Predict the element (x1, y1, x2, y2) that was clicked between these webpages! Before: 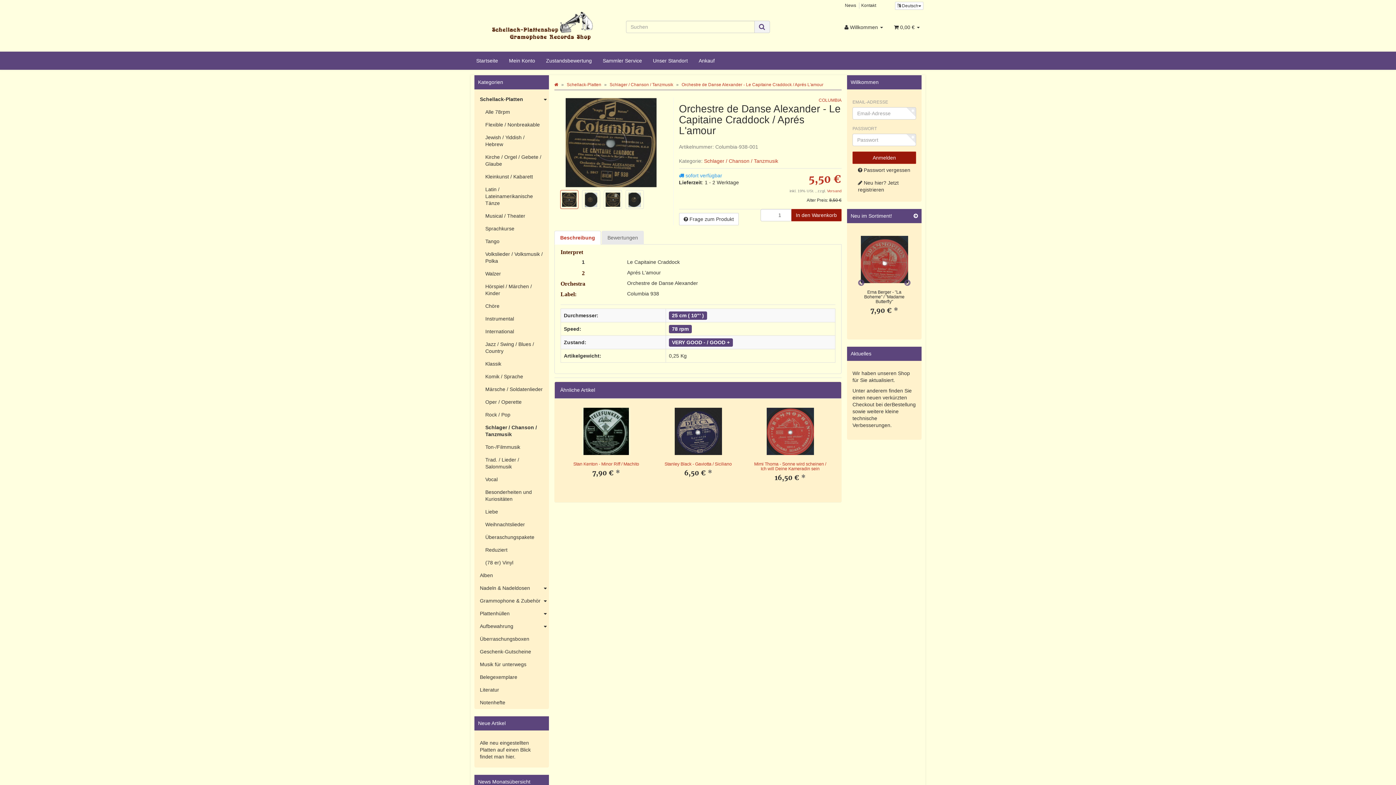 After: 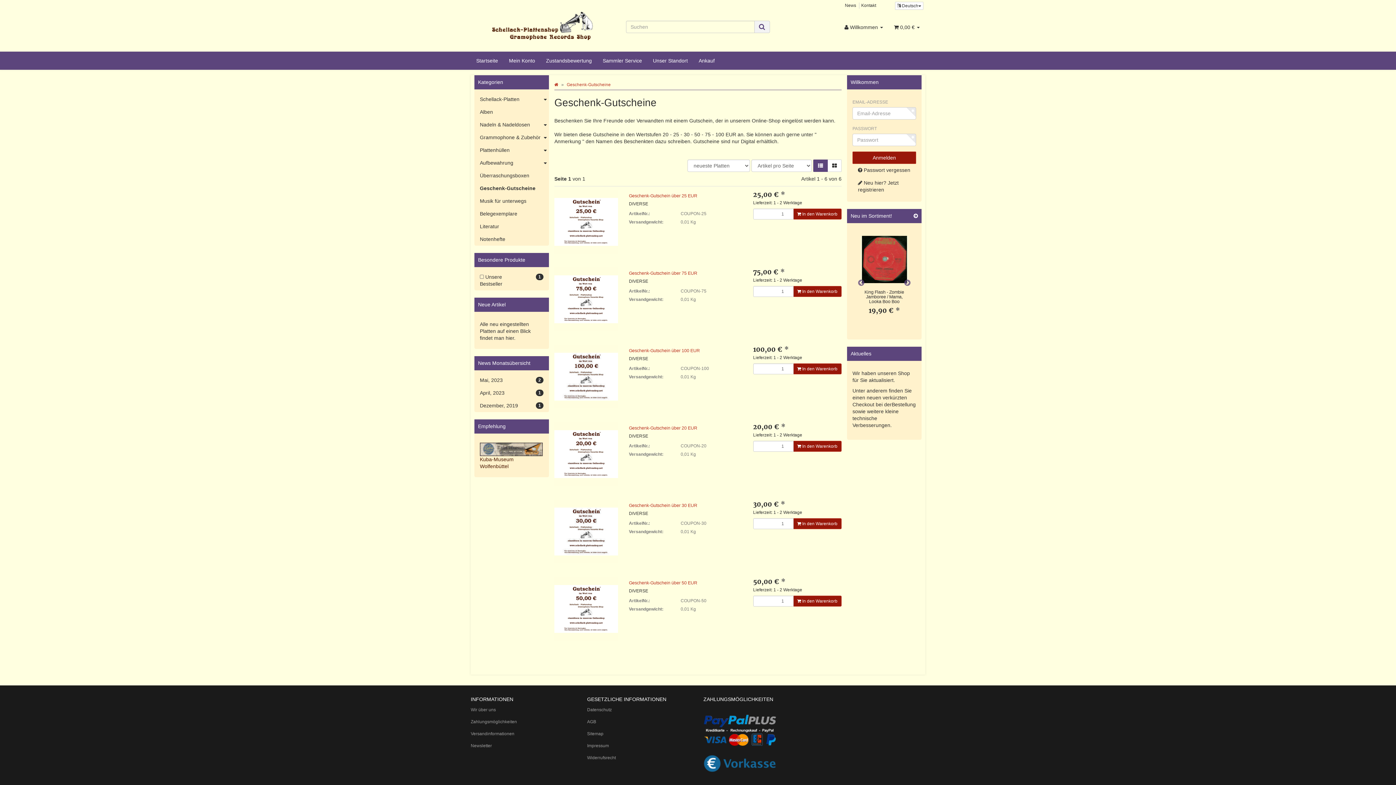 Action: bbox: (474, 645, 549, 658) label: Geschenk-Gutscheine